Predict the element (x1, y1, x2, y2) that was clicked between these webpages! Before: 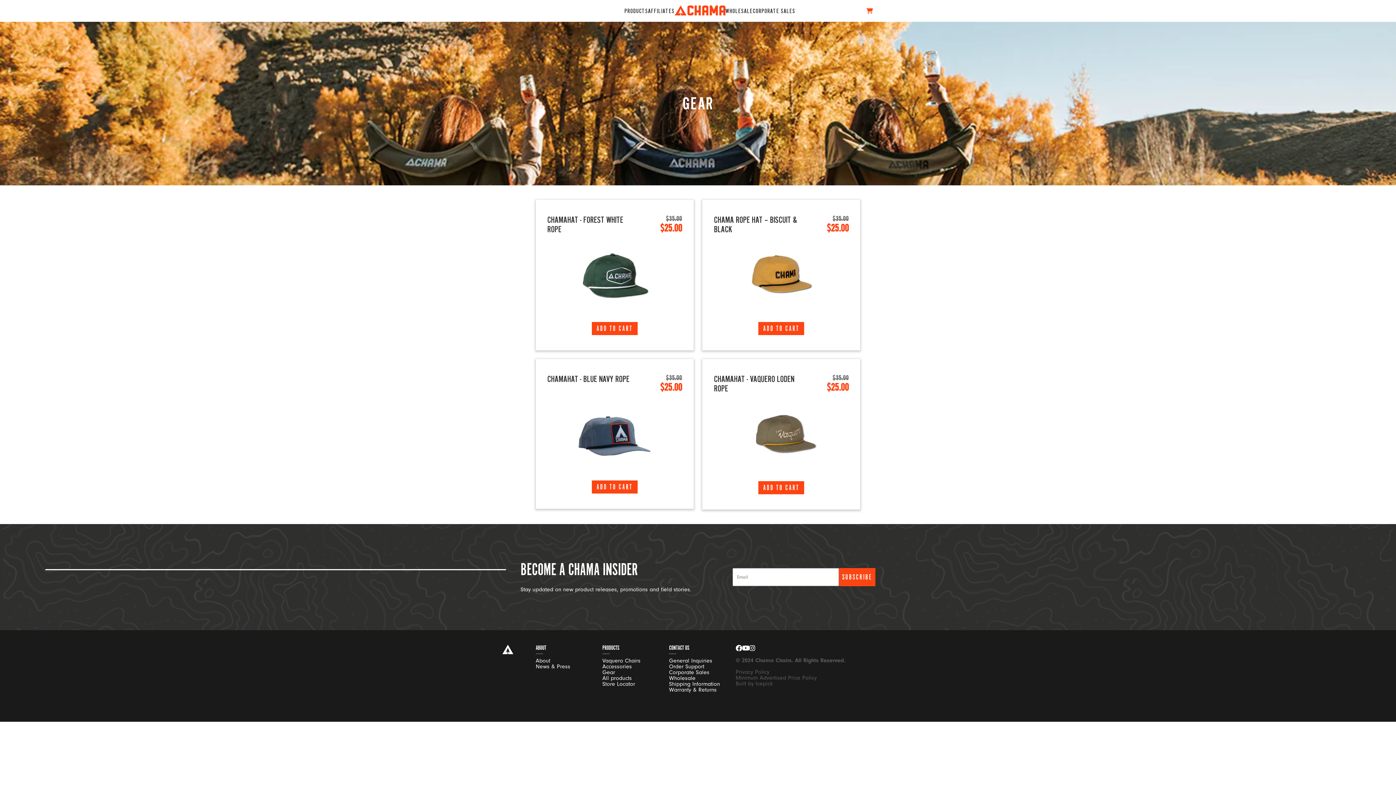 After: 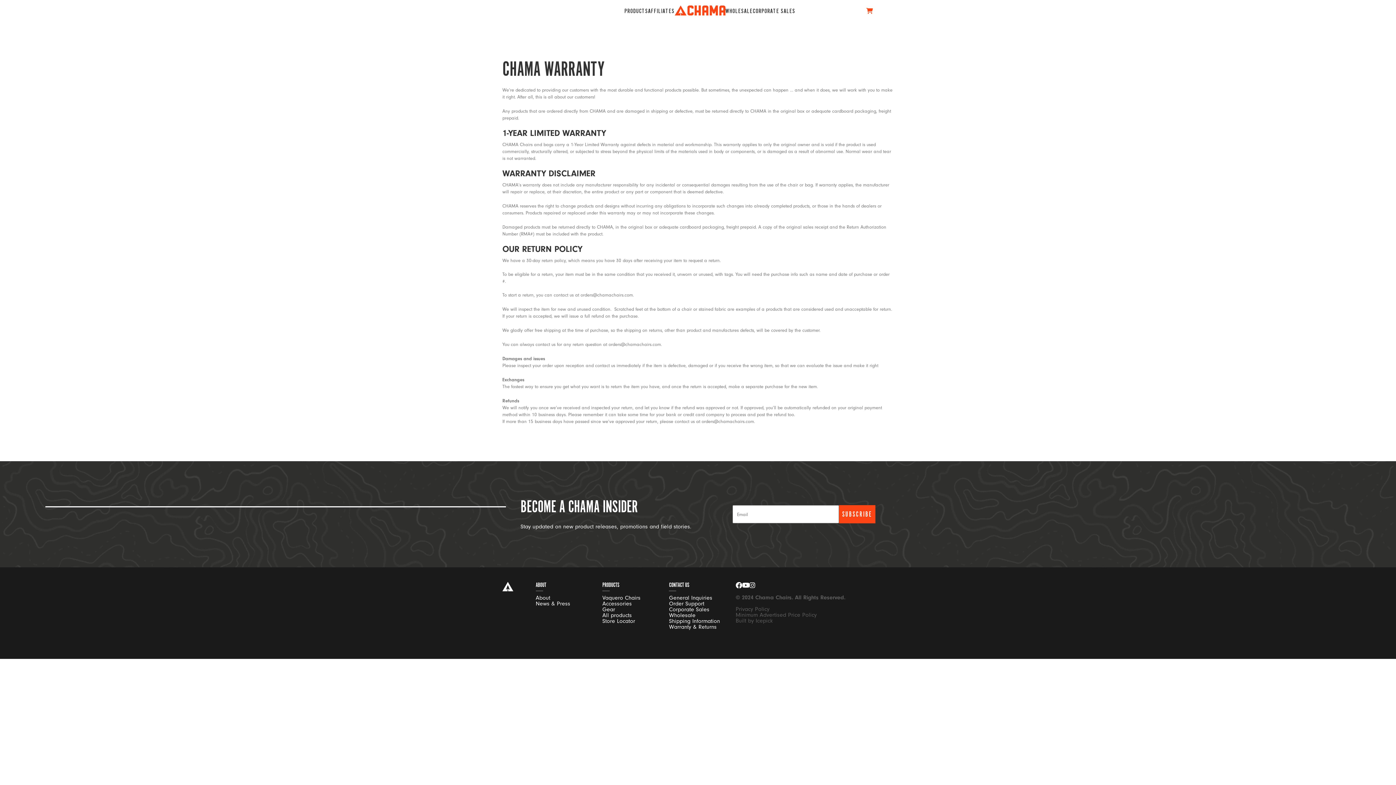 Action: bbox: (669, 687, 727, 693) label: Warranty & Returns